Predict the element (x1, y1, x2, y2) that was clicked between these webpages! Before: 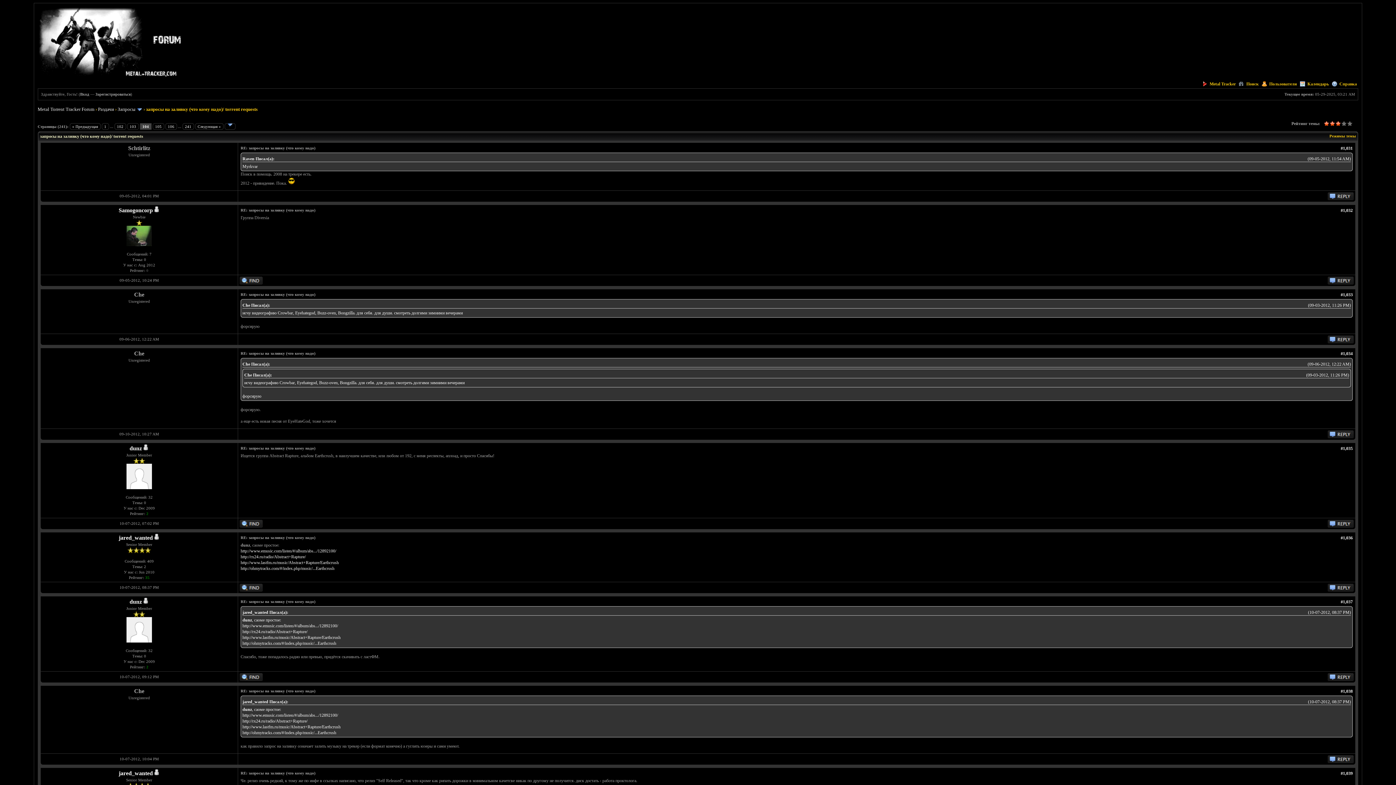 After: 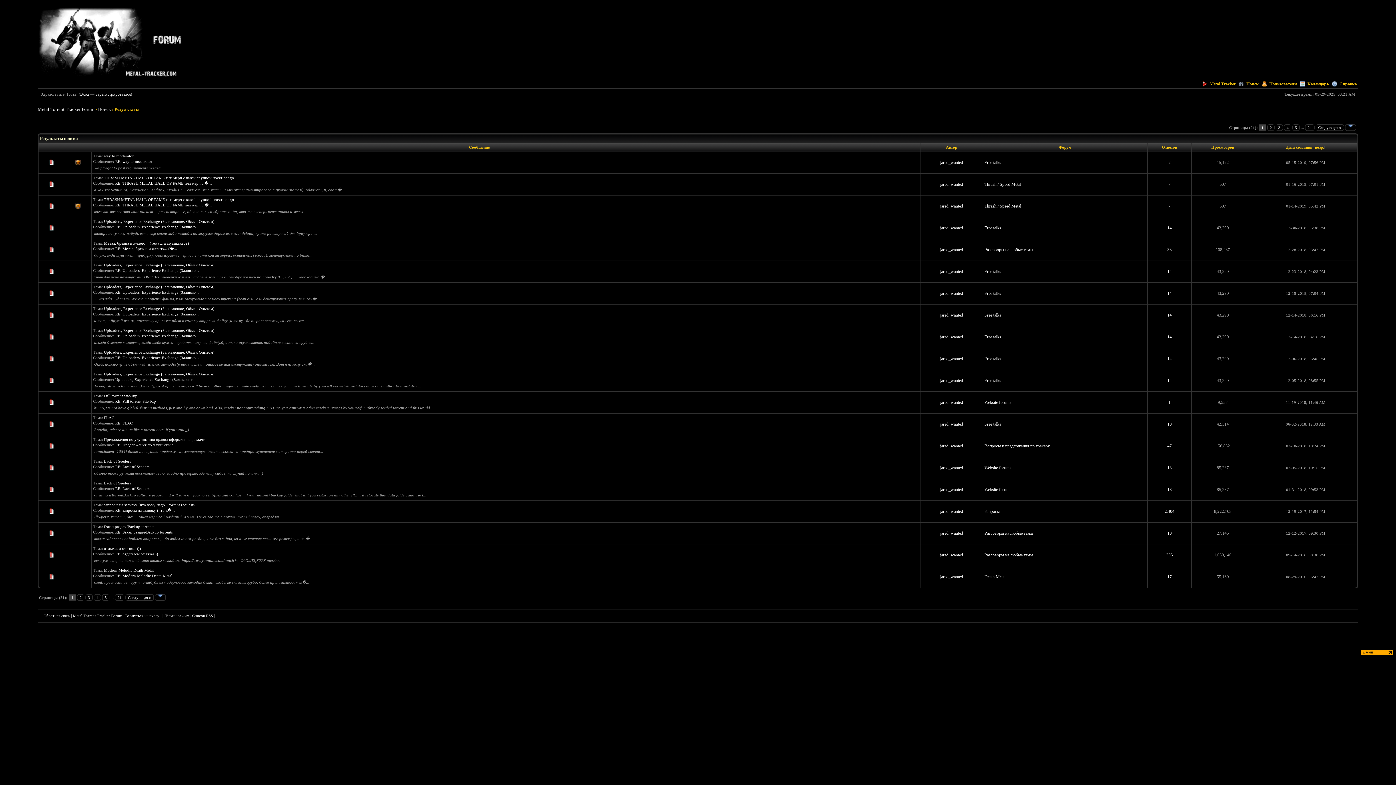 Action: bbox: (239, 588, 262, 592)